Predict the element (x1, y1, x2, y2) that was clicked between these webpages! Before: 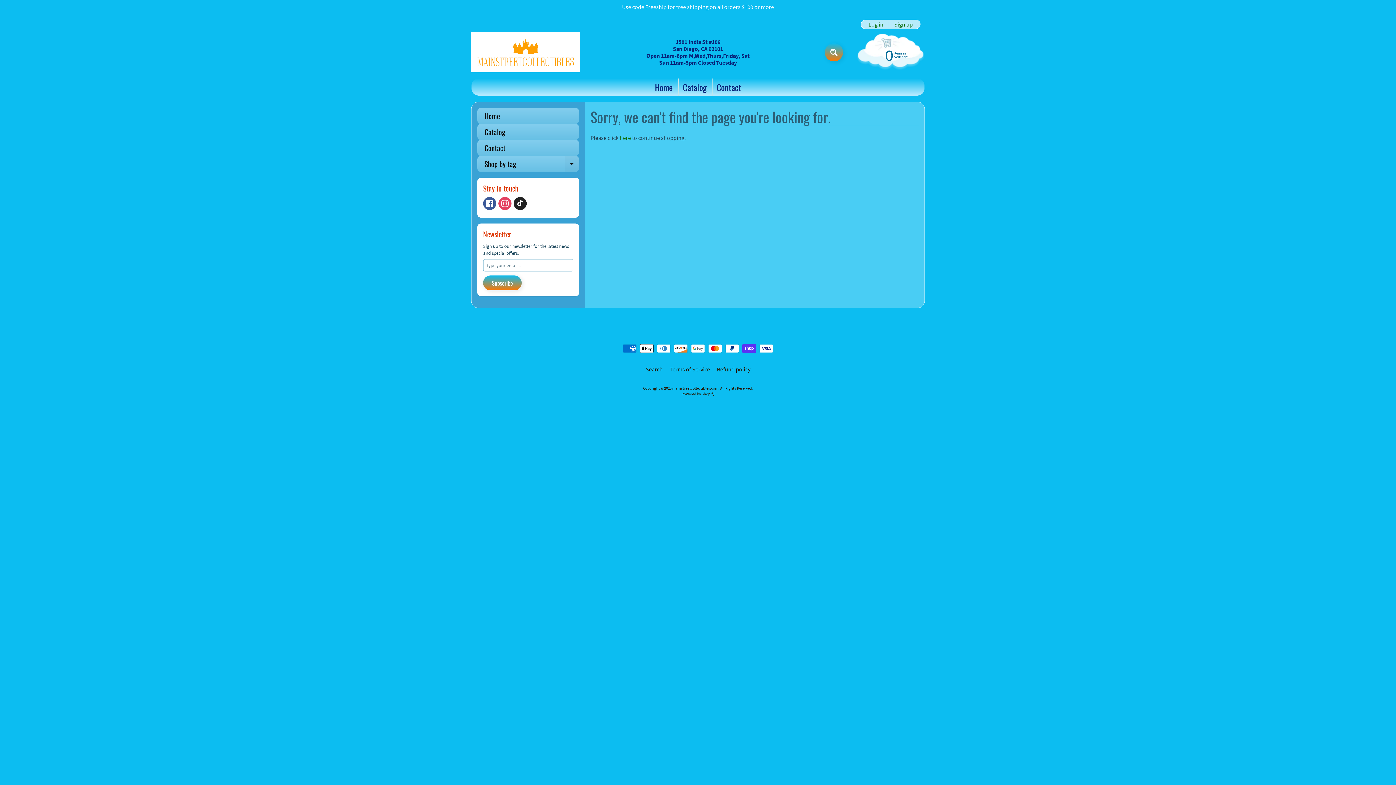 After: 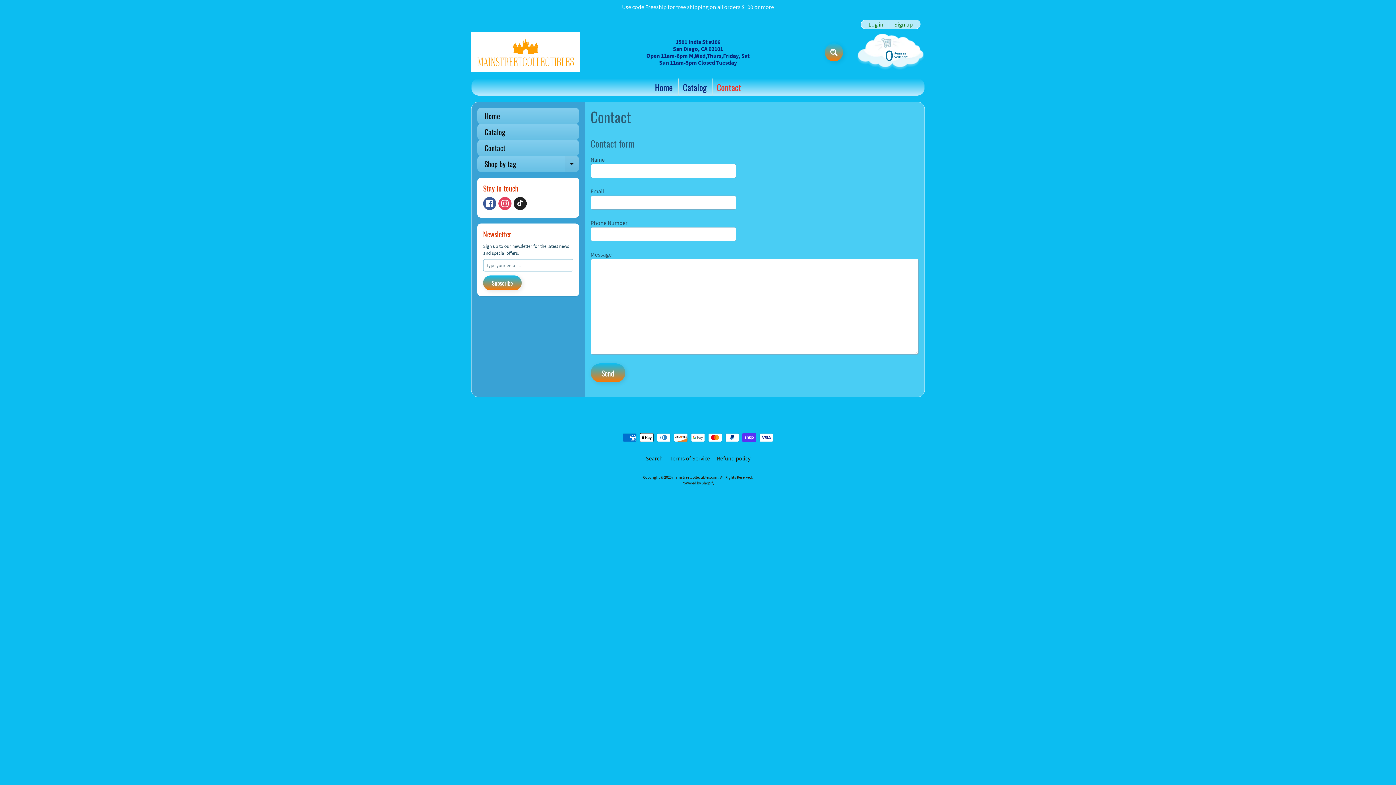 Action: bbox: (477, 140, 579, 156) label: Contact